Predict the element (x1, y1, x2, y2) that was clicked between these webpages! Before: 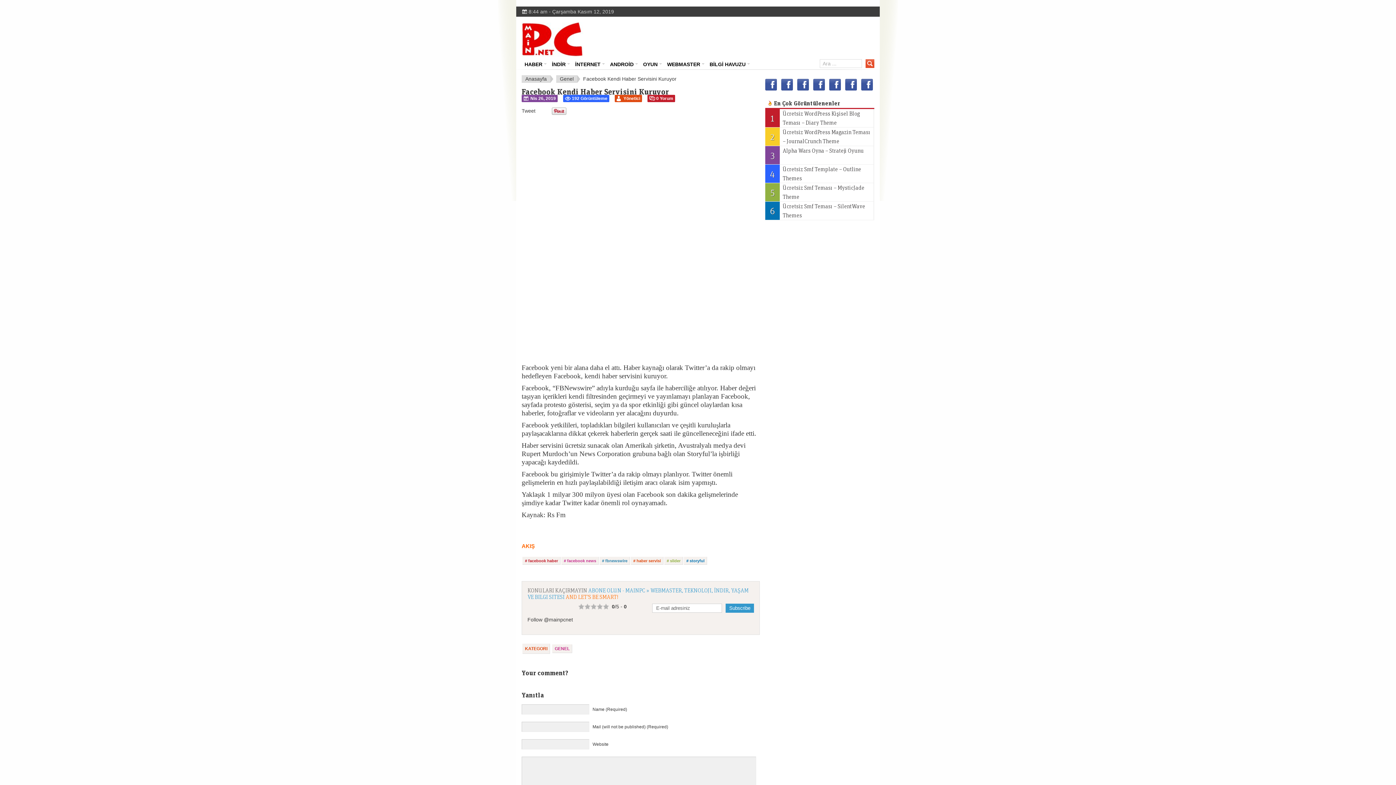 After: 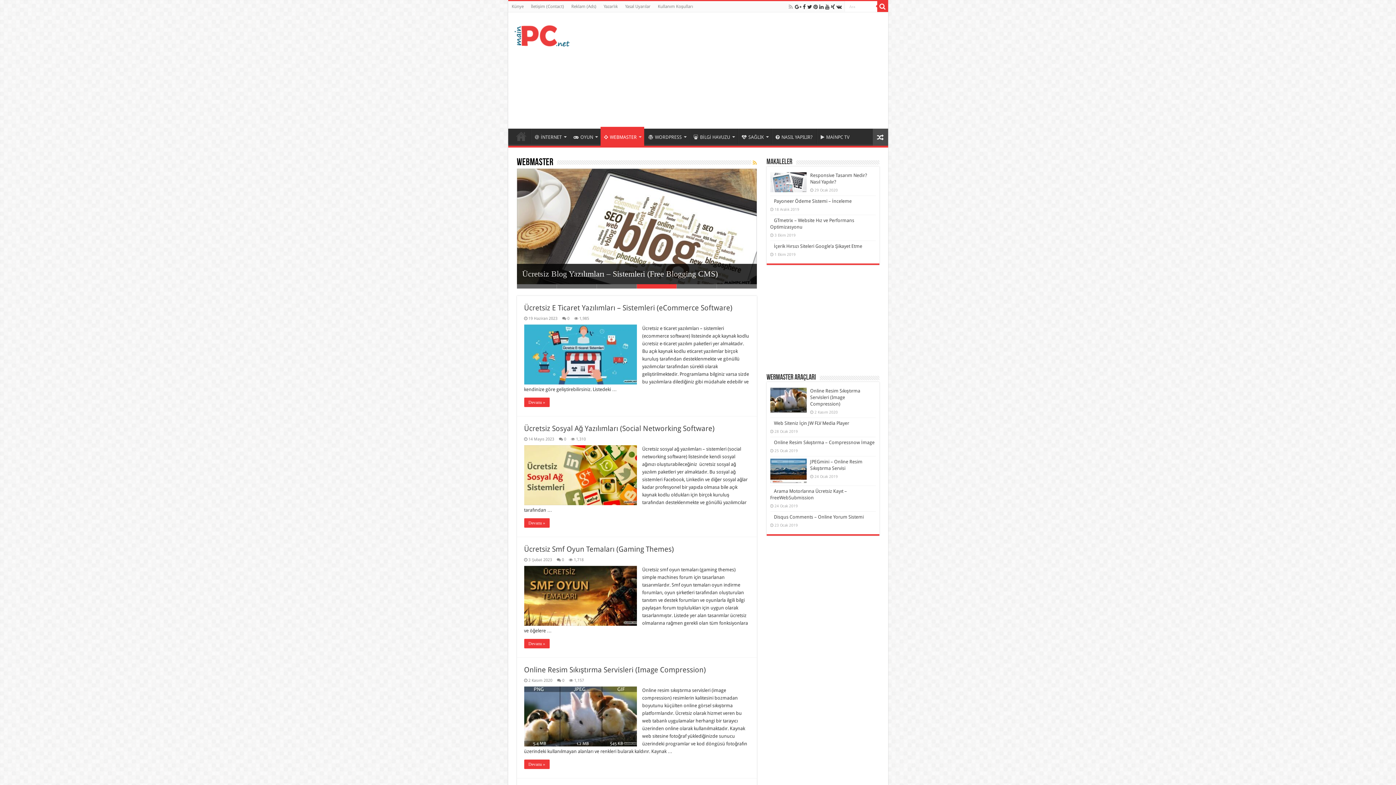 Action: bbox: (664, 58, 706, 69) label: WEBMASTER